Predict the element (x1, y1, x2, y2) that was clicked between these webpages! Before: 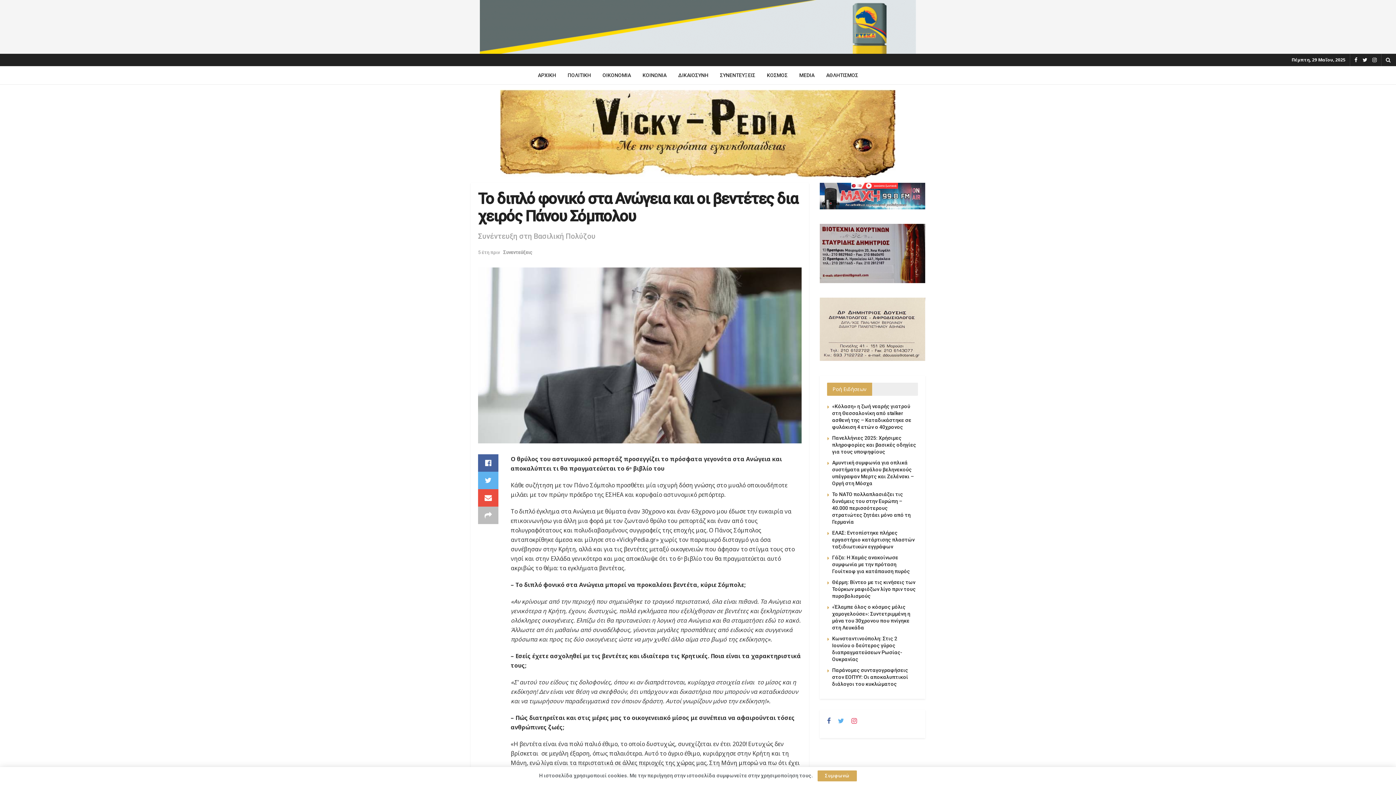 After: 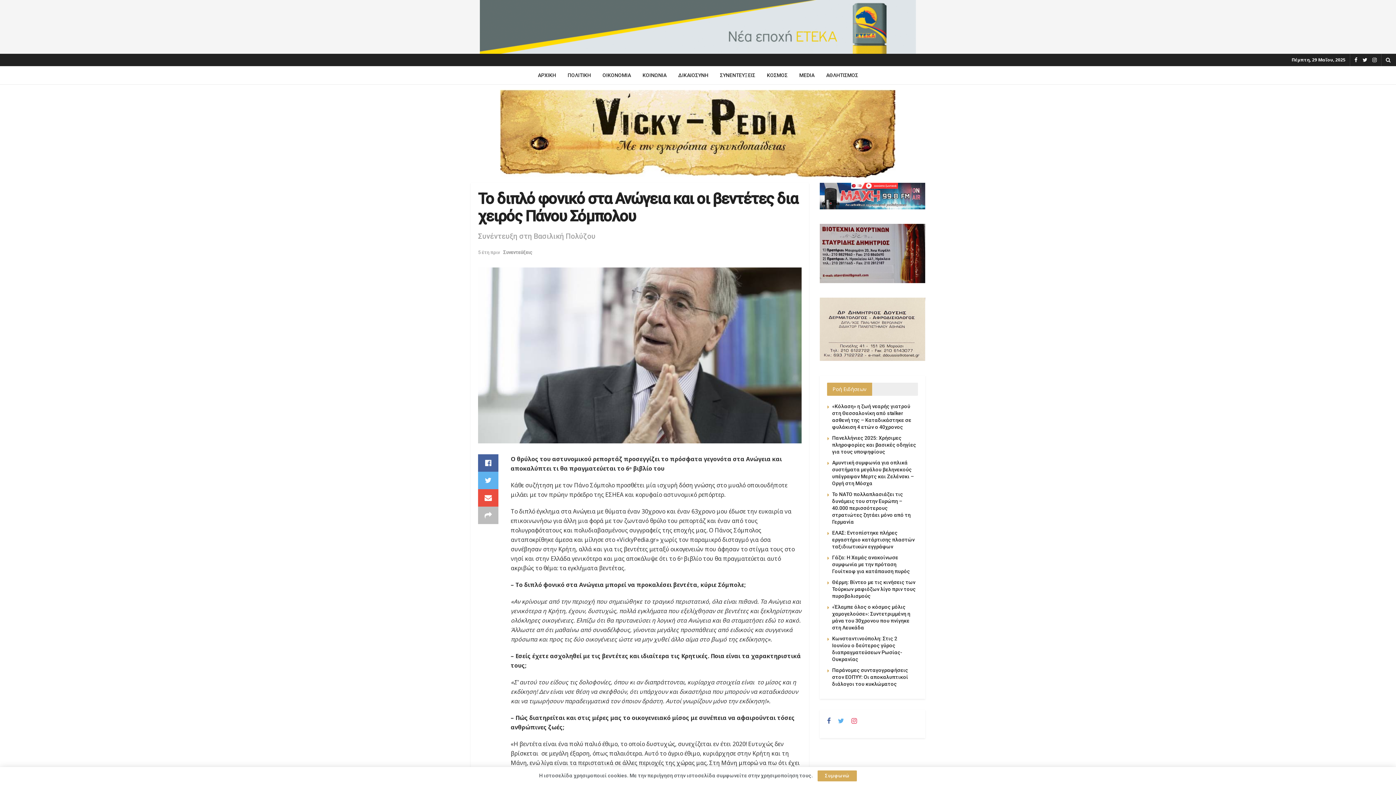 Action: bbox: (820, 182, 925, 209)